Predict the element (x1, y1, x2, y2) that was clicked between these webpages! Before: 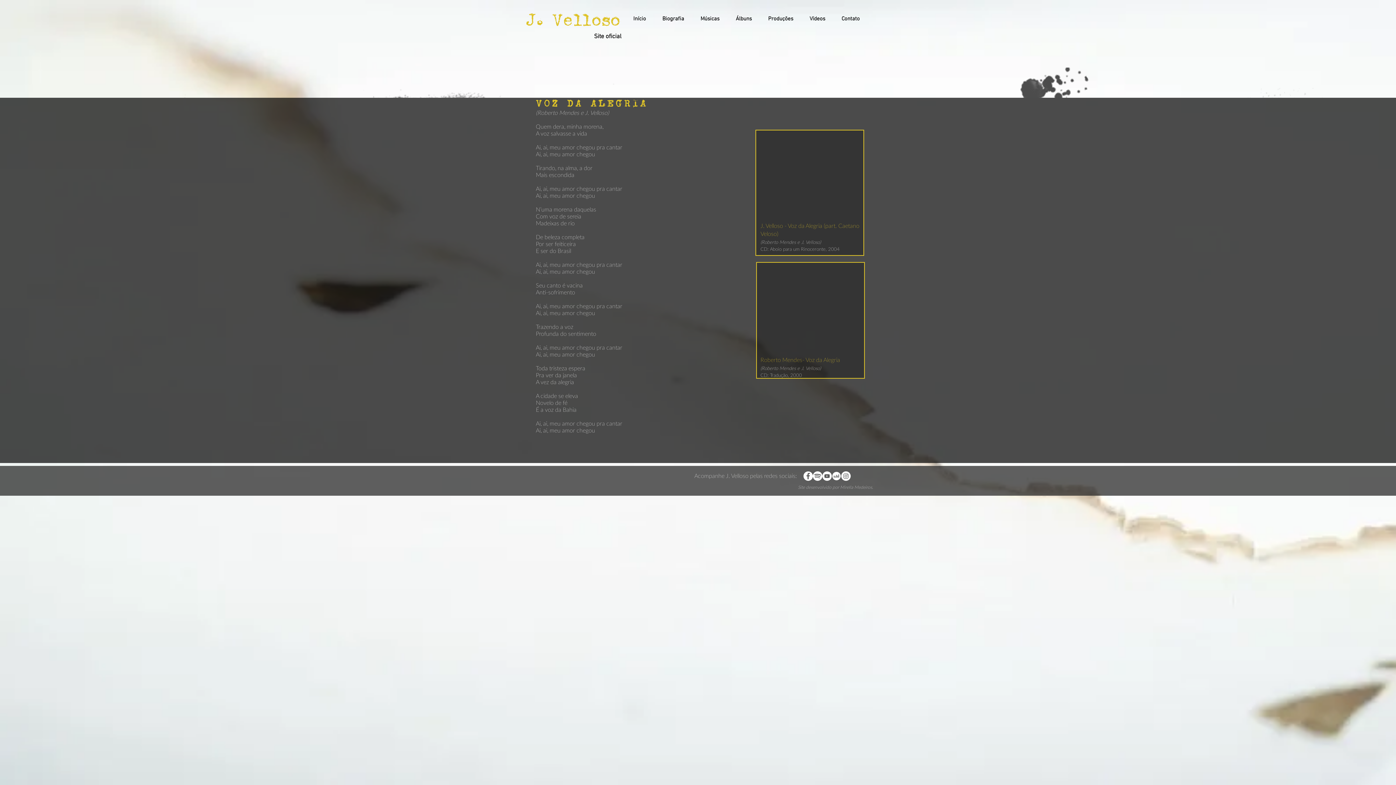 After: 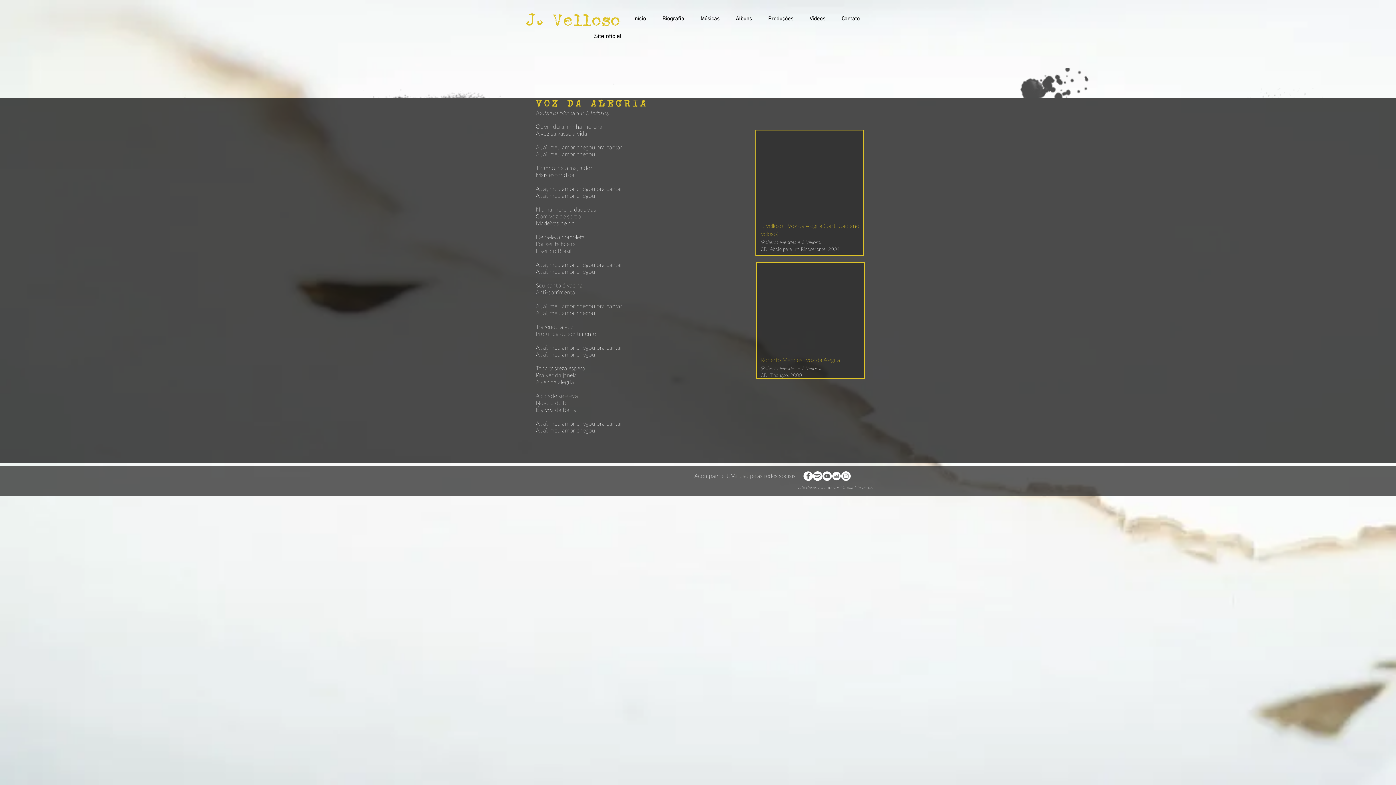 Action: label: Facebook - White Circle bbox: (803, 471, 813, 481)